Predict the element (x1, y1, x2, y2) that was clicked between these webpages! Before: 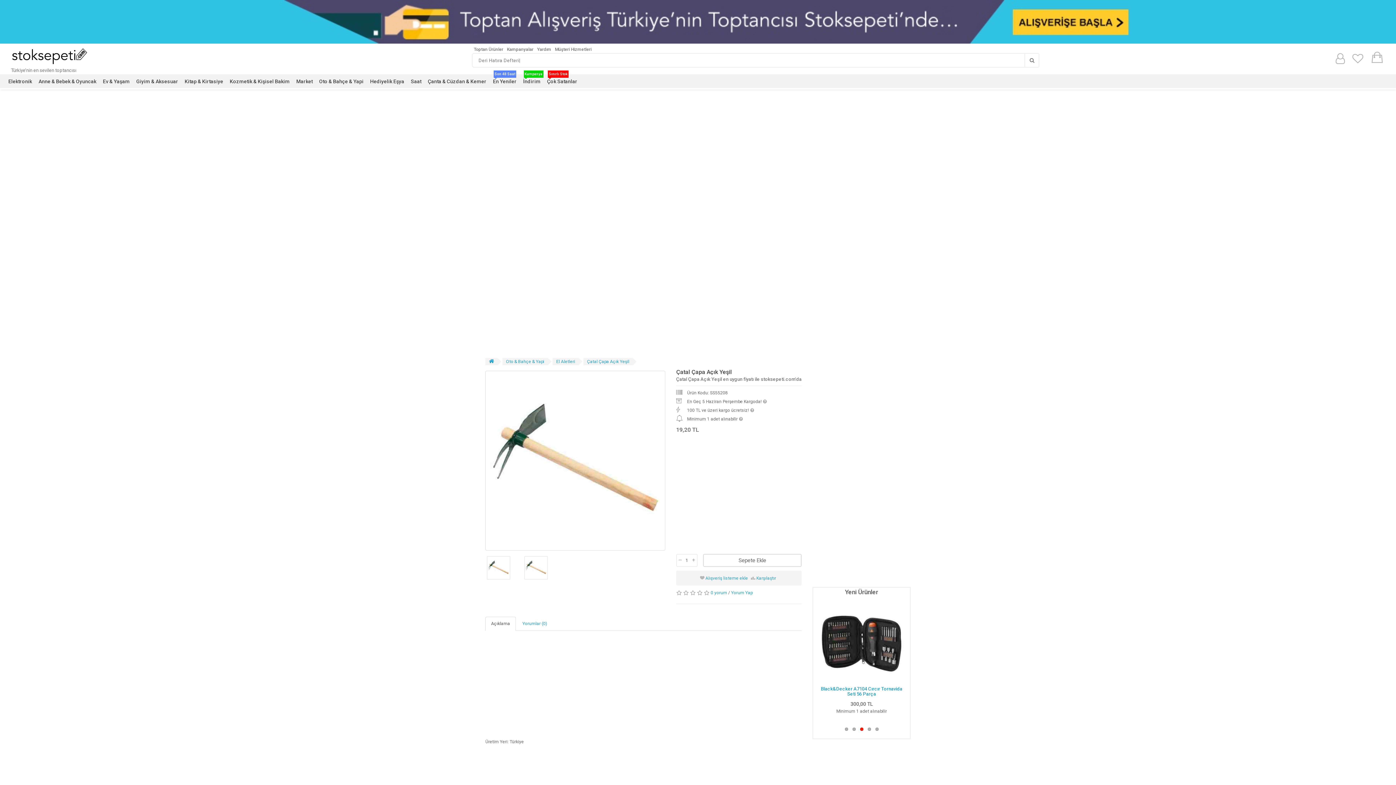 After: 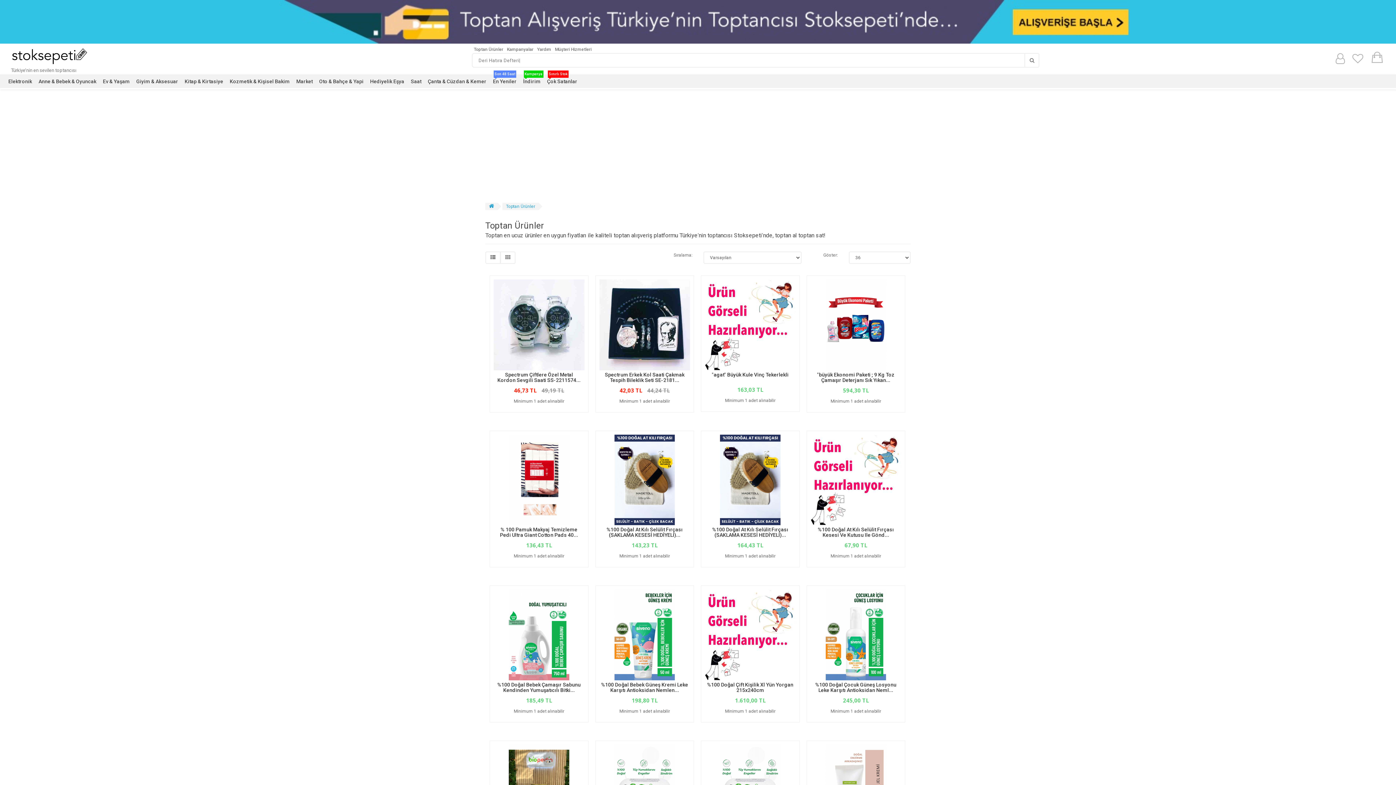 Action: bbox: (0, 18, 1396, 24)